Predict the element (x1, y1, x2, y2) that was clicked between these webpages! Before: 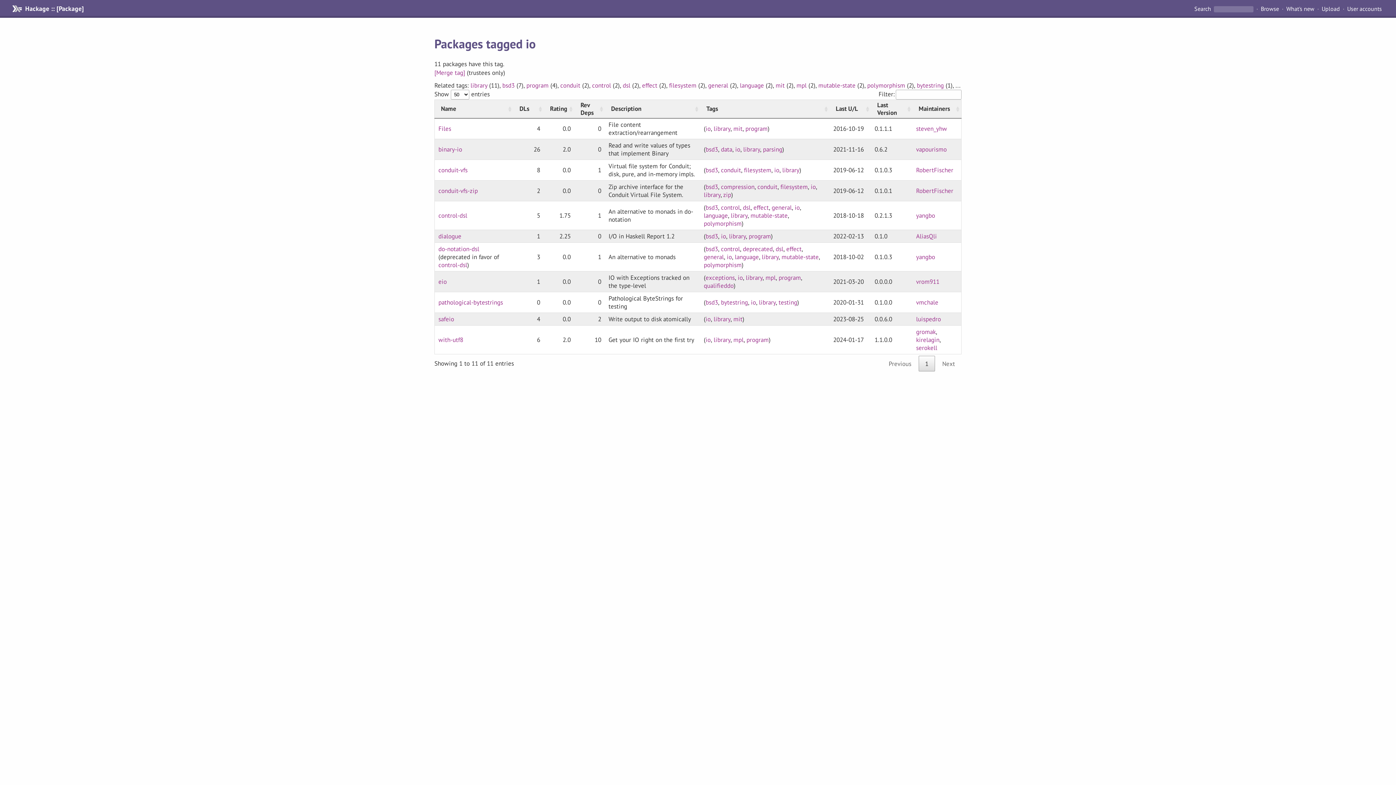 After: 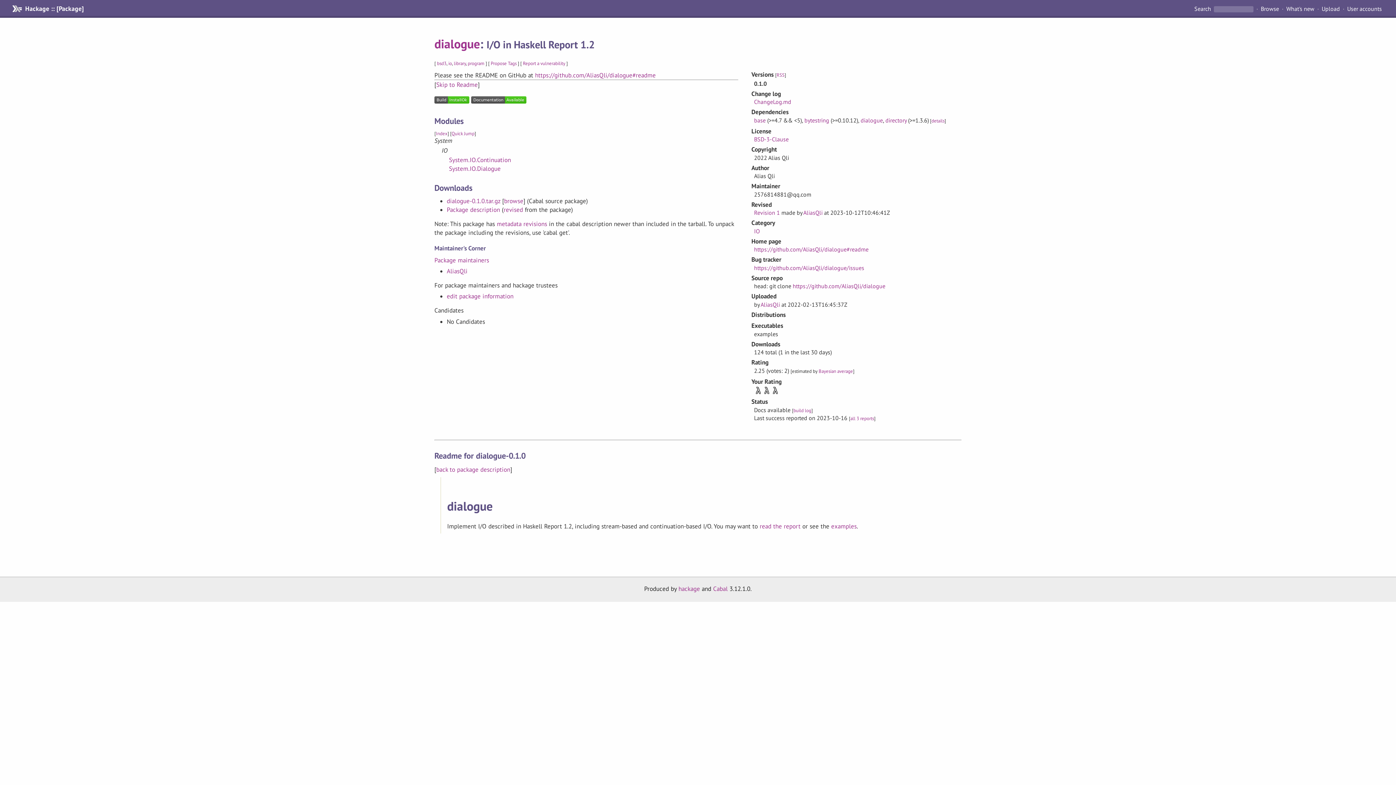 Action: label: dialogue bbox: (438, 232, 461, 240)